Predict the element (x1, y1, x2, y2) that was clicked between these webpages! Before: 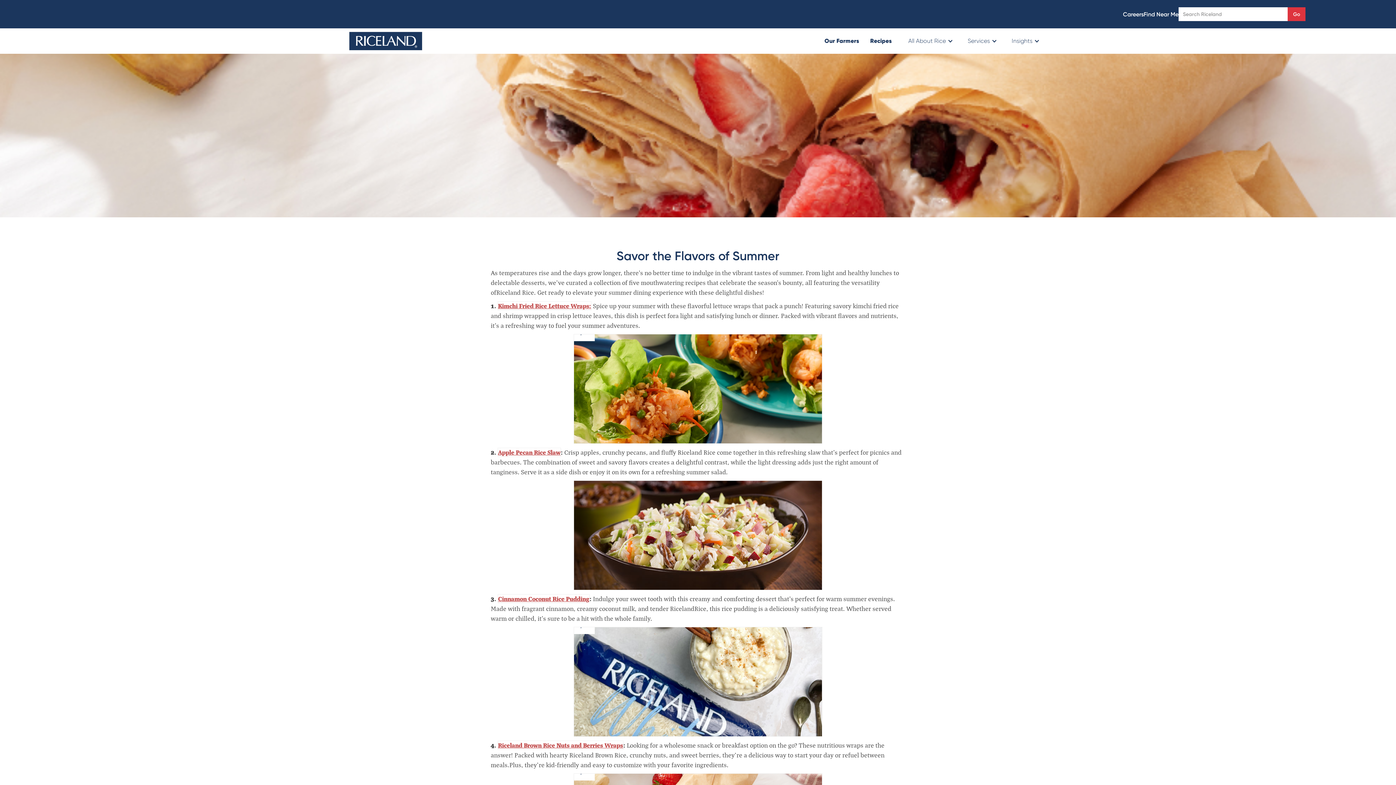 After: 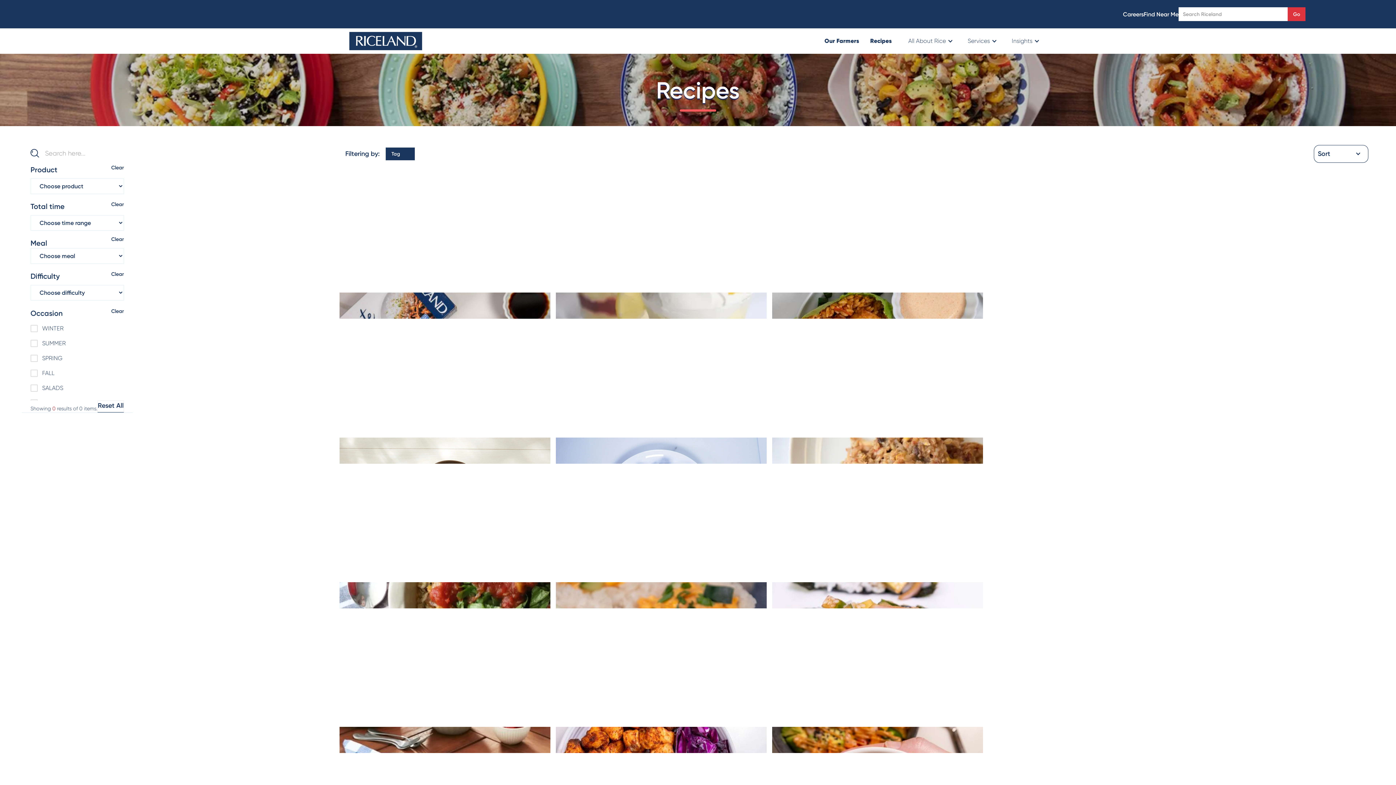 Action: label: Recipes bbox: (870, 36, 899, 44)